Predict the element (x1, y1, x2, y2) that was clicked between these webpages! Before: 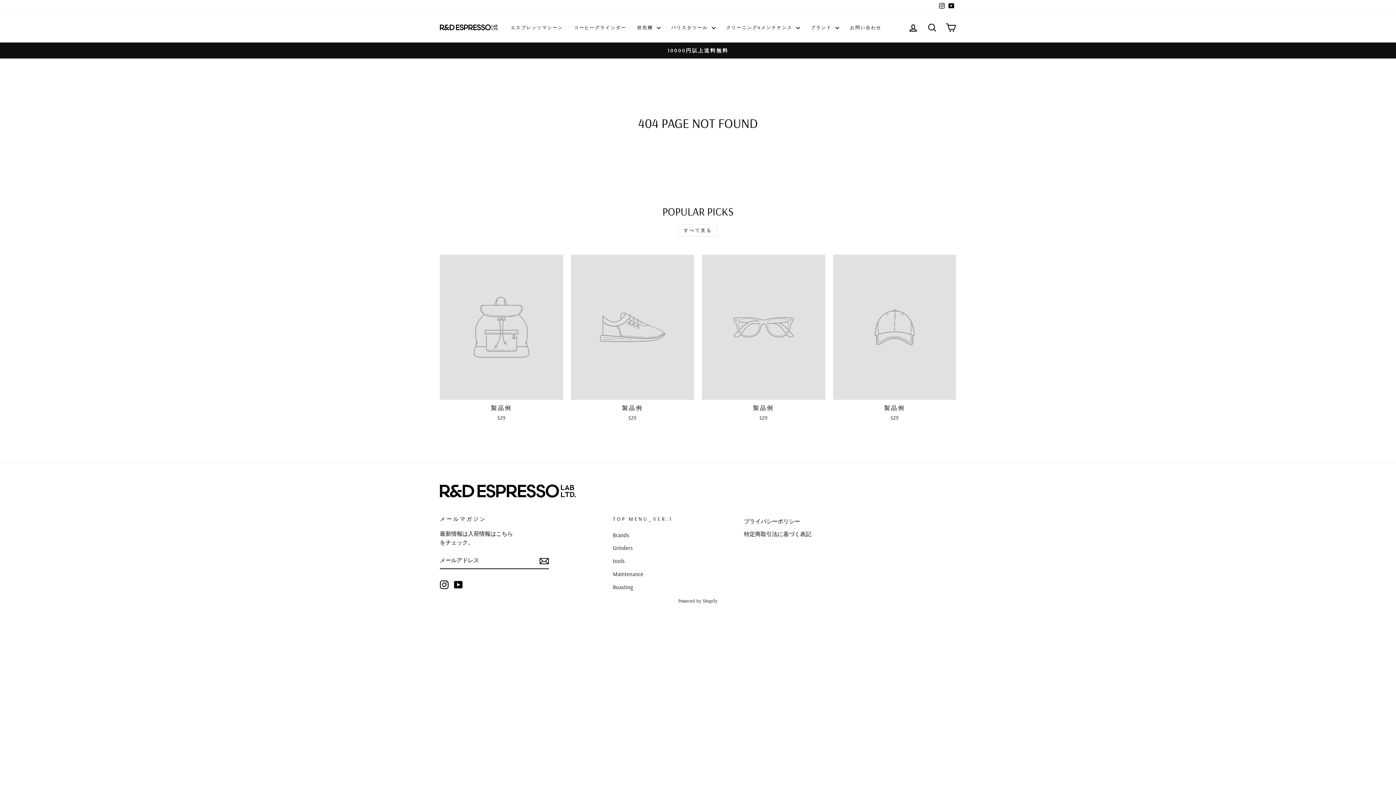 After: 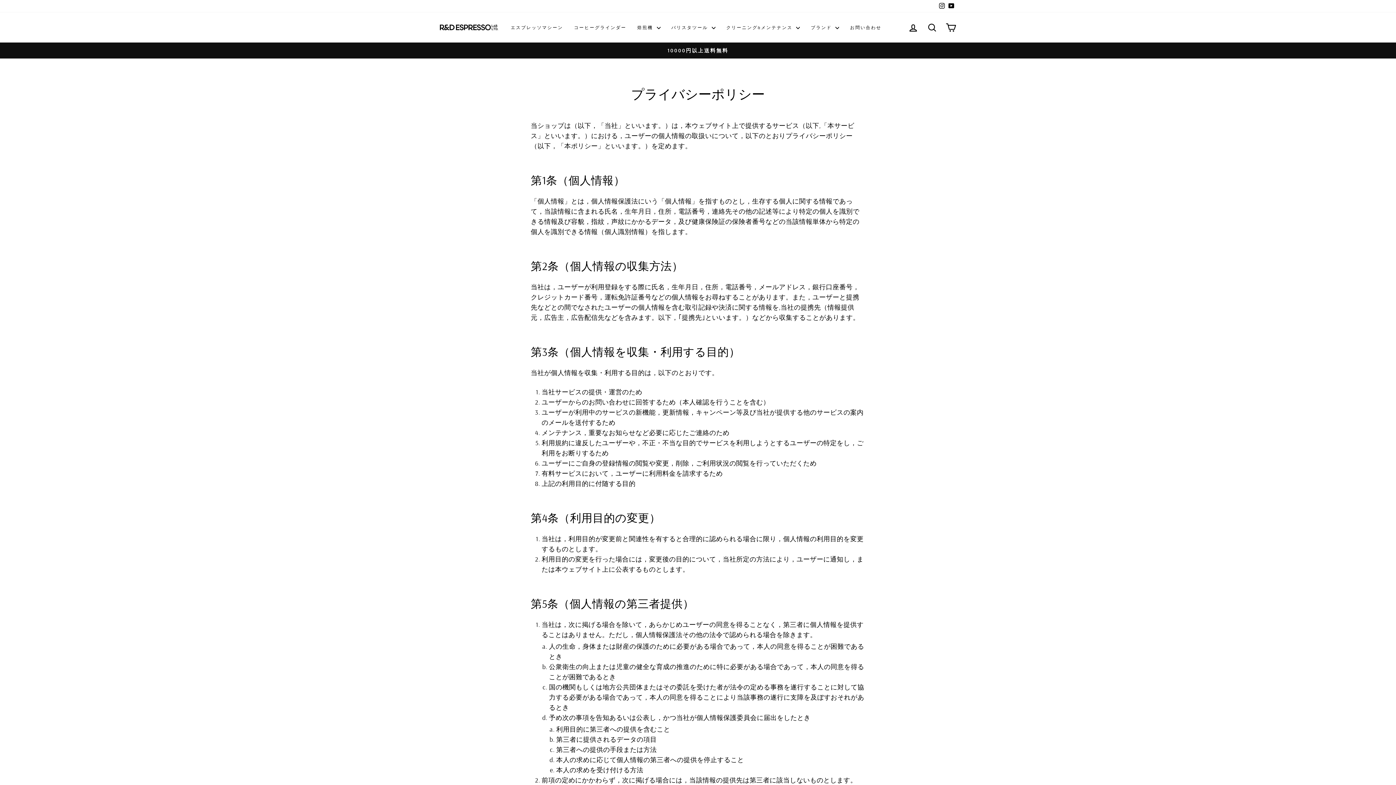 Action: bbox: (744, 515, 800, 527) label: プライバシーポリシー